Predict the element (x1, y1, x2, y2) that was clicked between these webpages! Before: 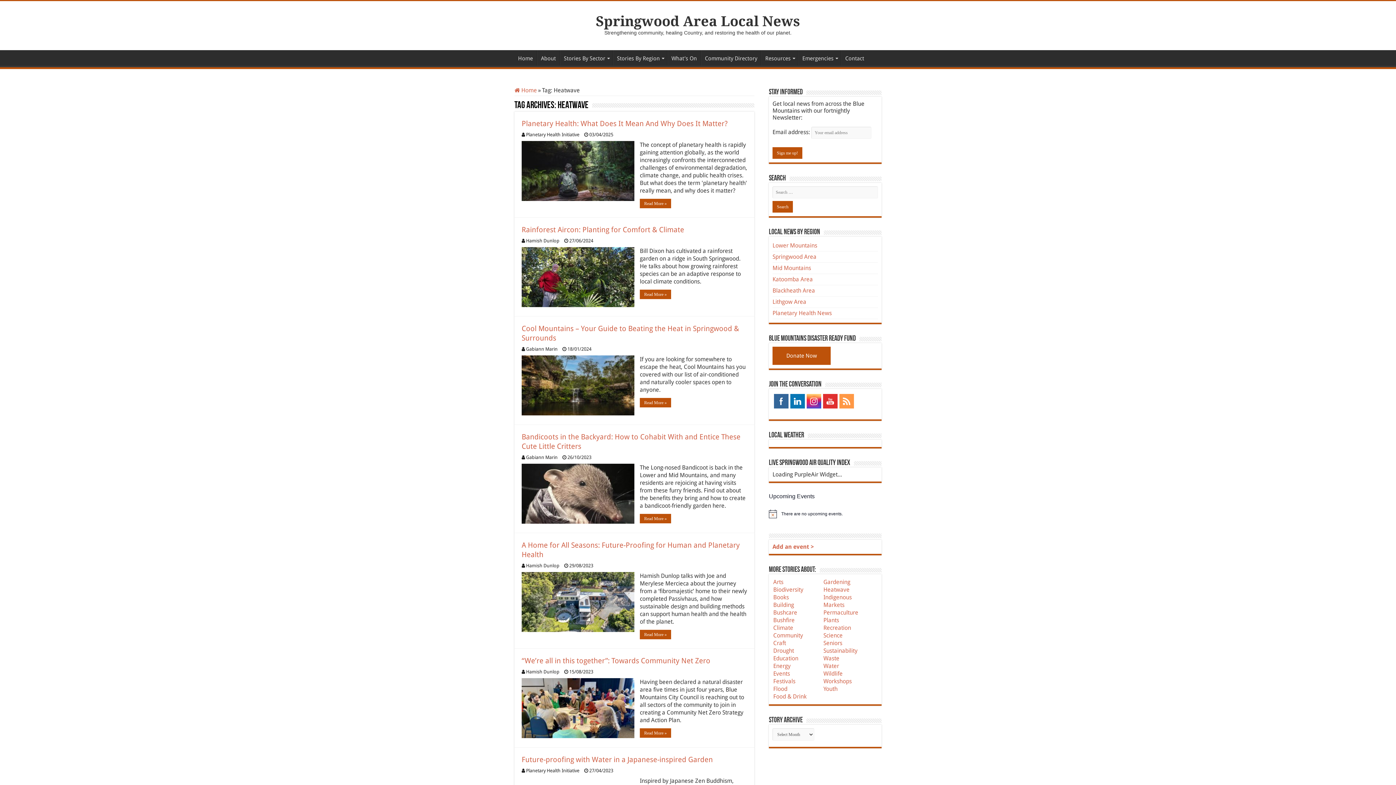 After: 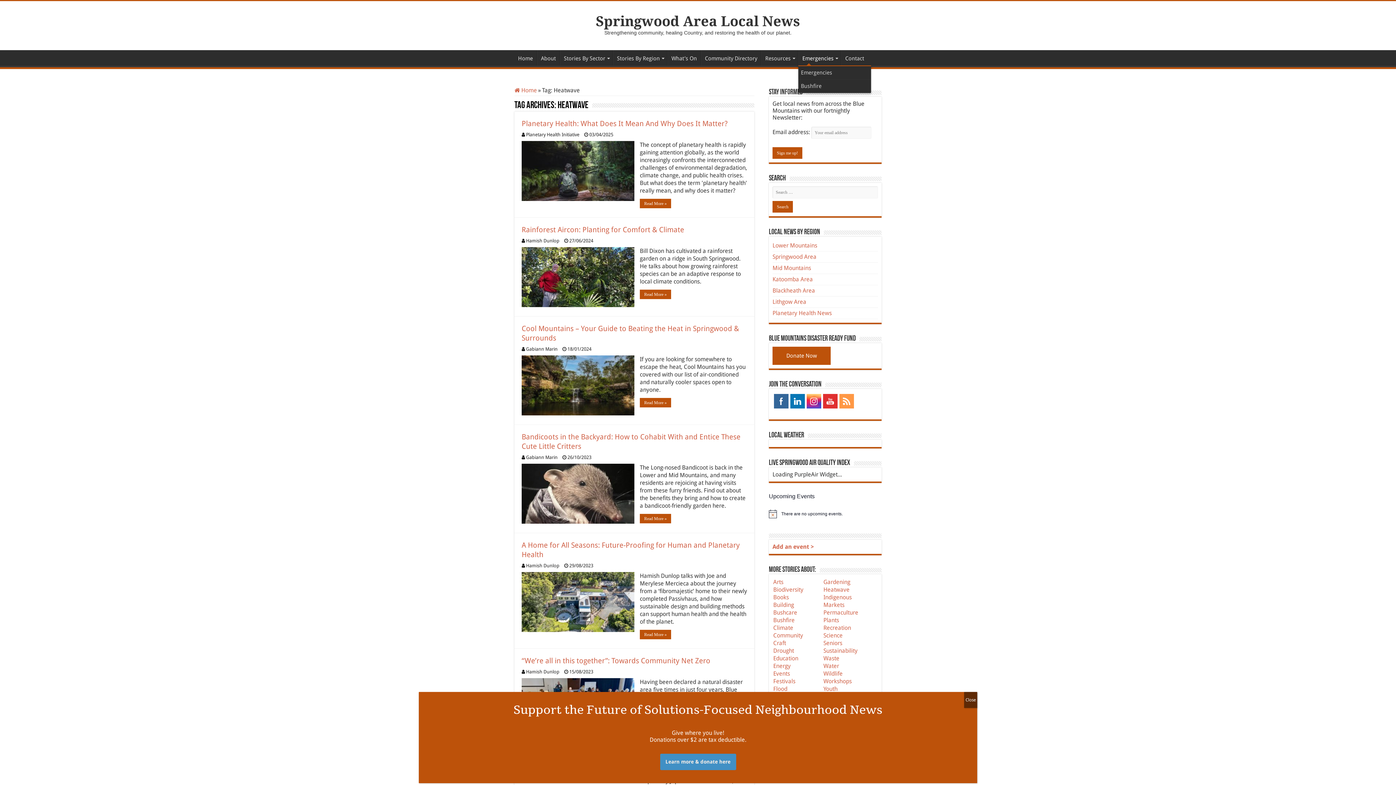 Action: label: Emergencies bbox: (798, 50, 841, 65)